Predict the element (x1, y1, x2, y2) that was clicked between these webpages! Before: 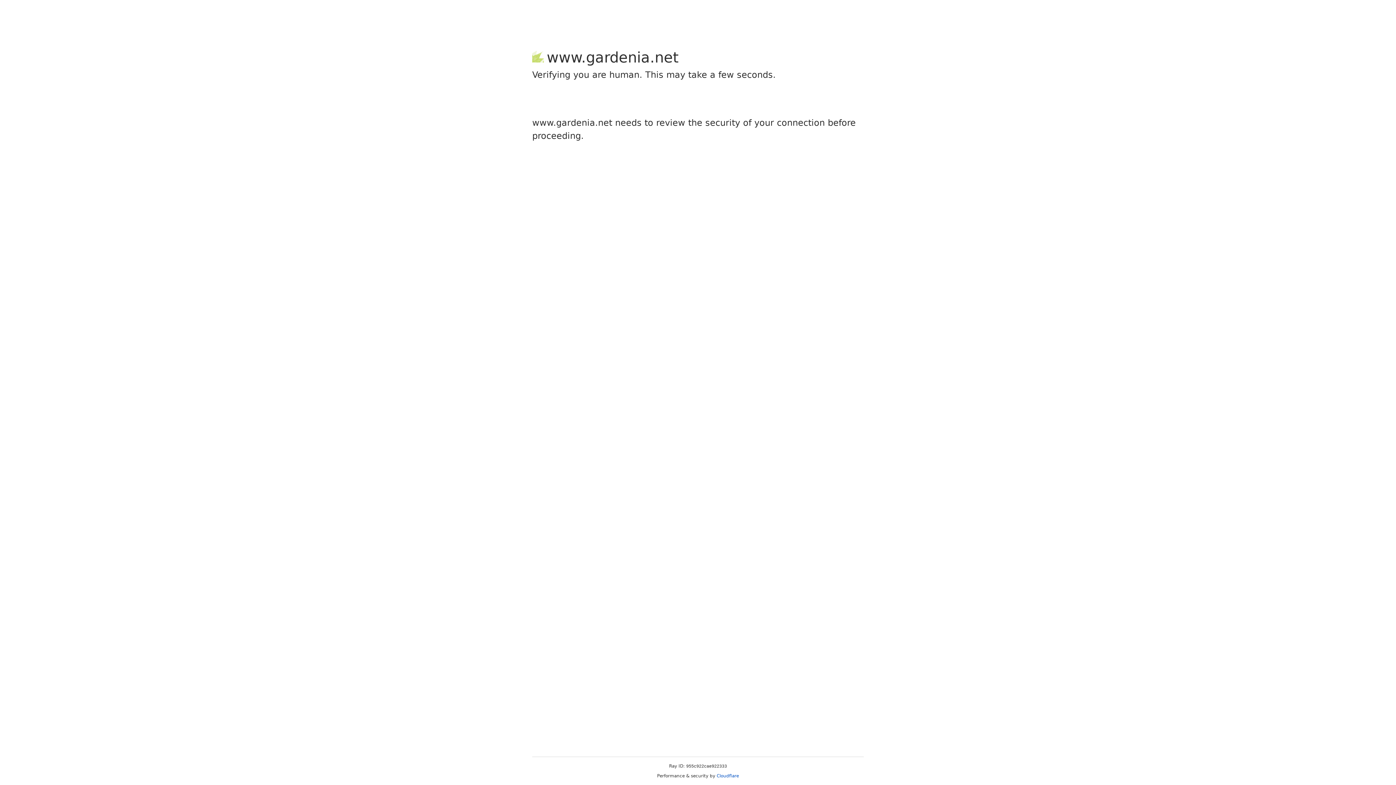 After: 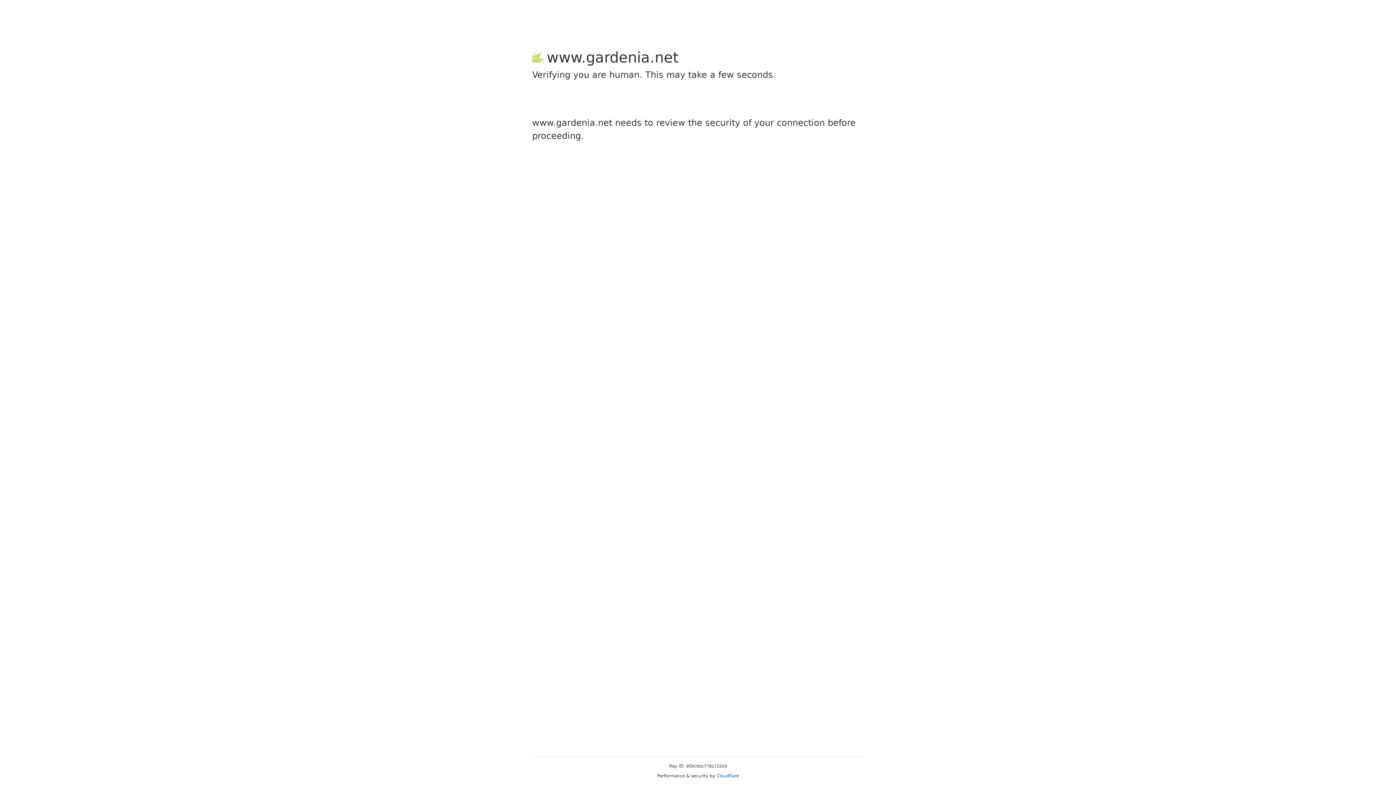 Action: label: Cloudflare bbox: (716, 773, 739, 778)